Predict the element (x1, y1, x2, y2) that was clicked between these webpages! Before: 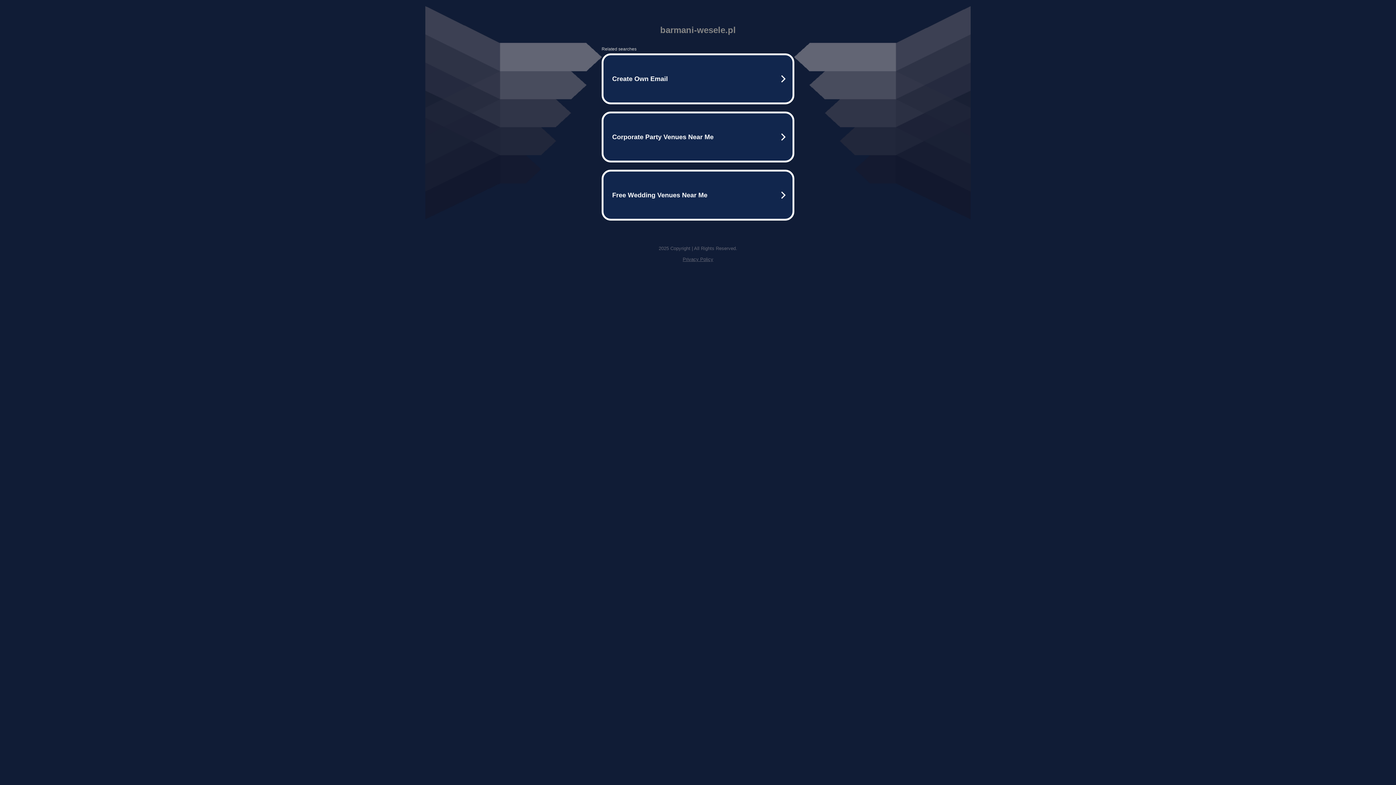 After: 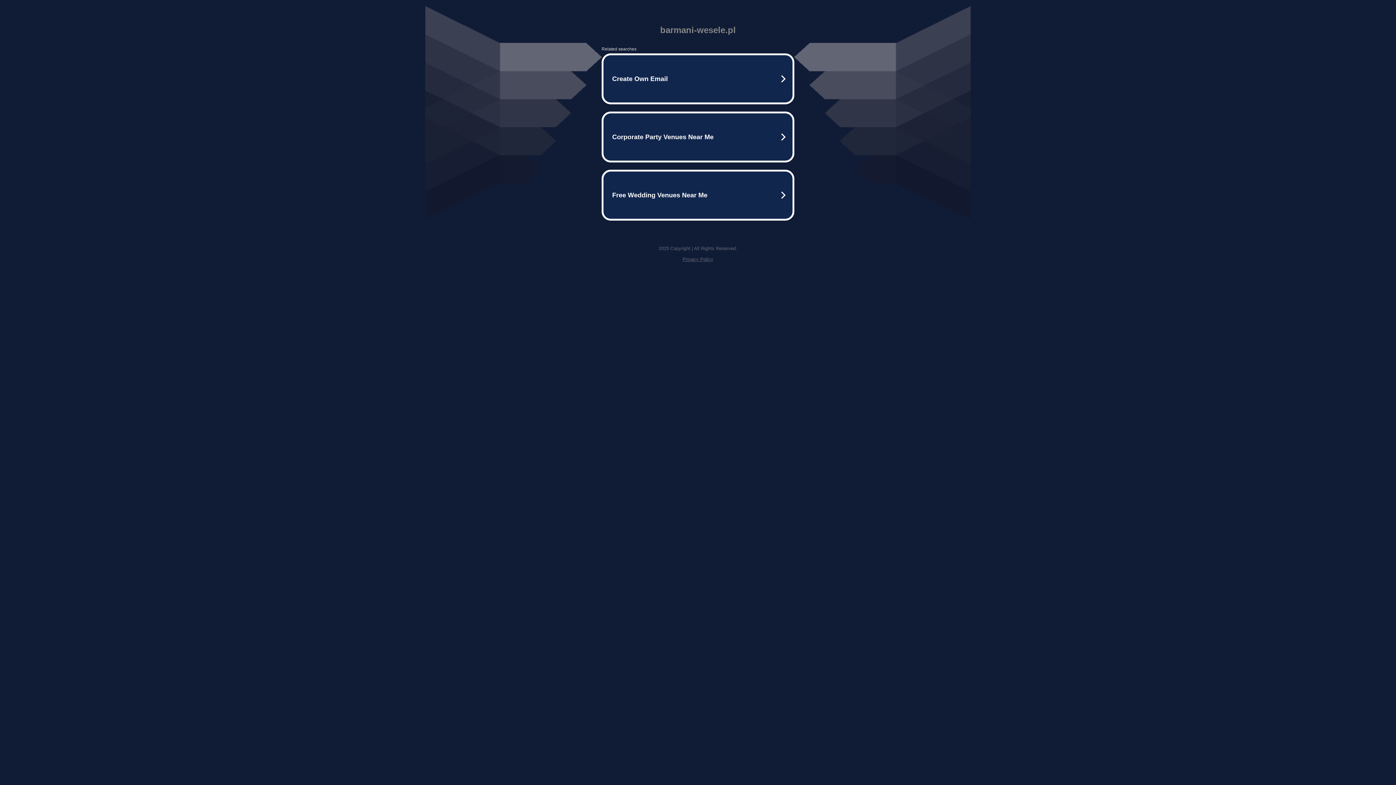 Action: bbox: (682, 256, 713, 262) label: Privacy Policy